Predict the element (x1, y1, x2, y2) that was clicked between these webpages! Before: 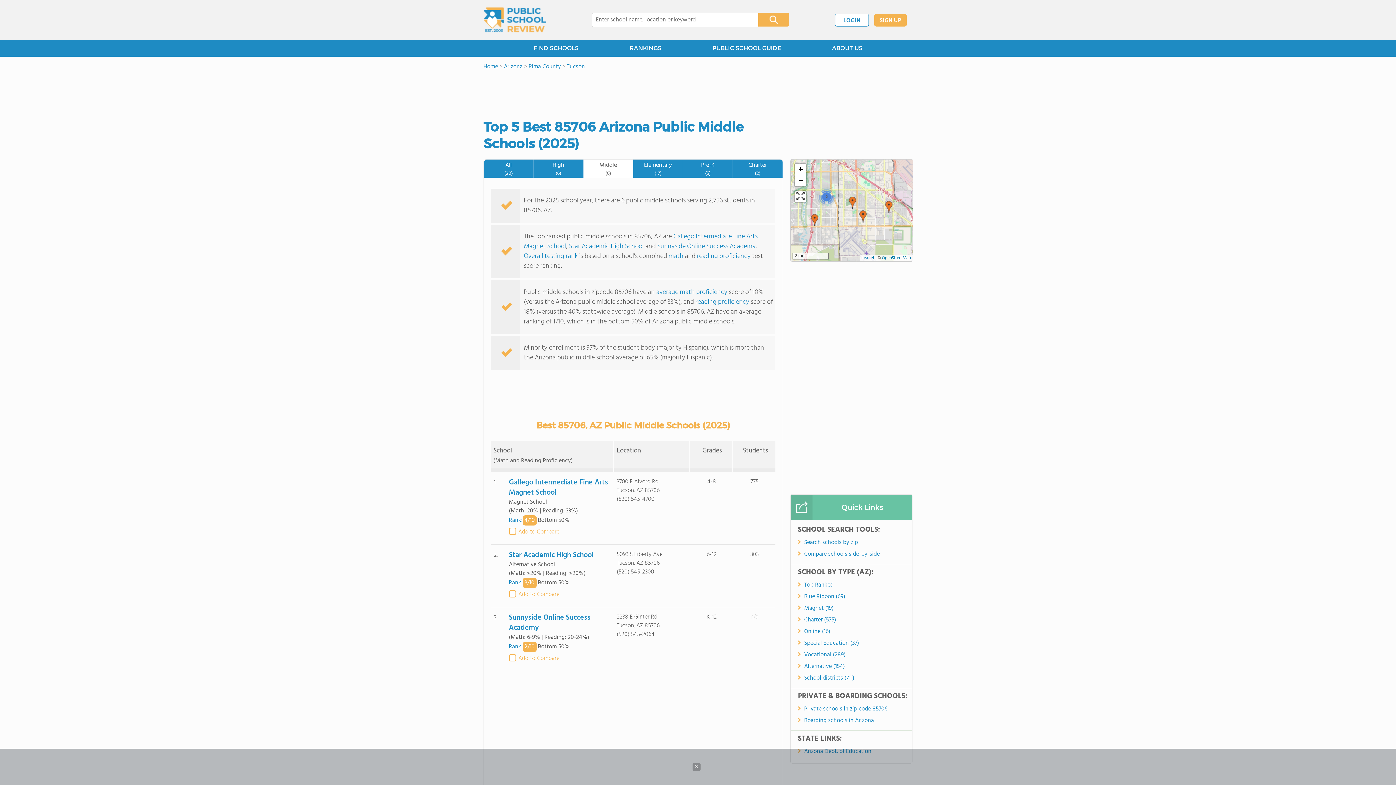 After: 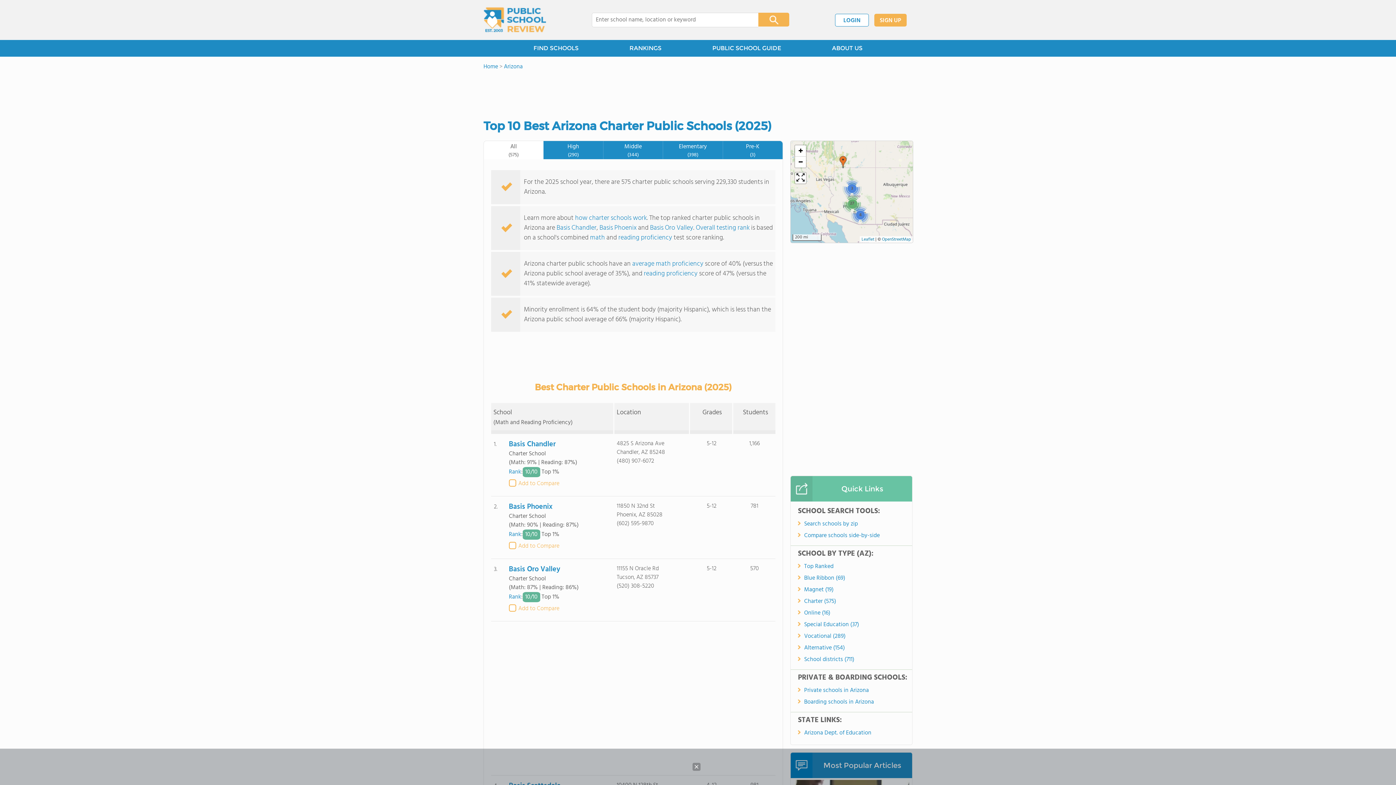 Action: label: Charter (575) bbox: (804, 616, 906, 624)